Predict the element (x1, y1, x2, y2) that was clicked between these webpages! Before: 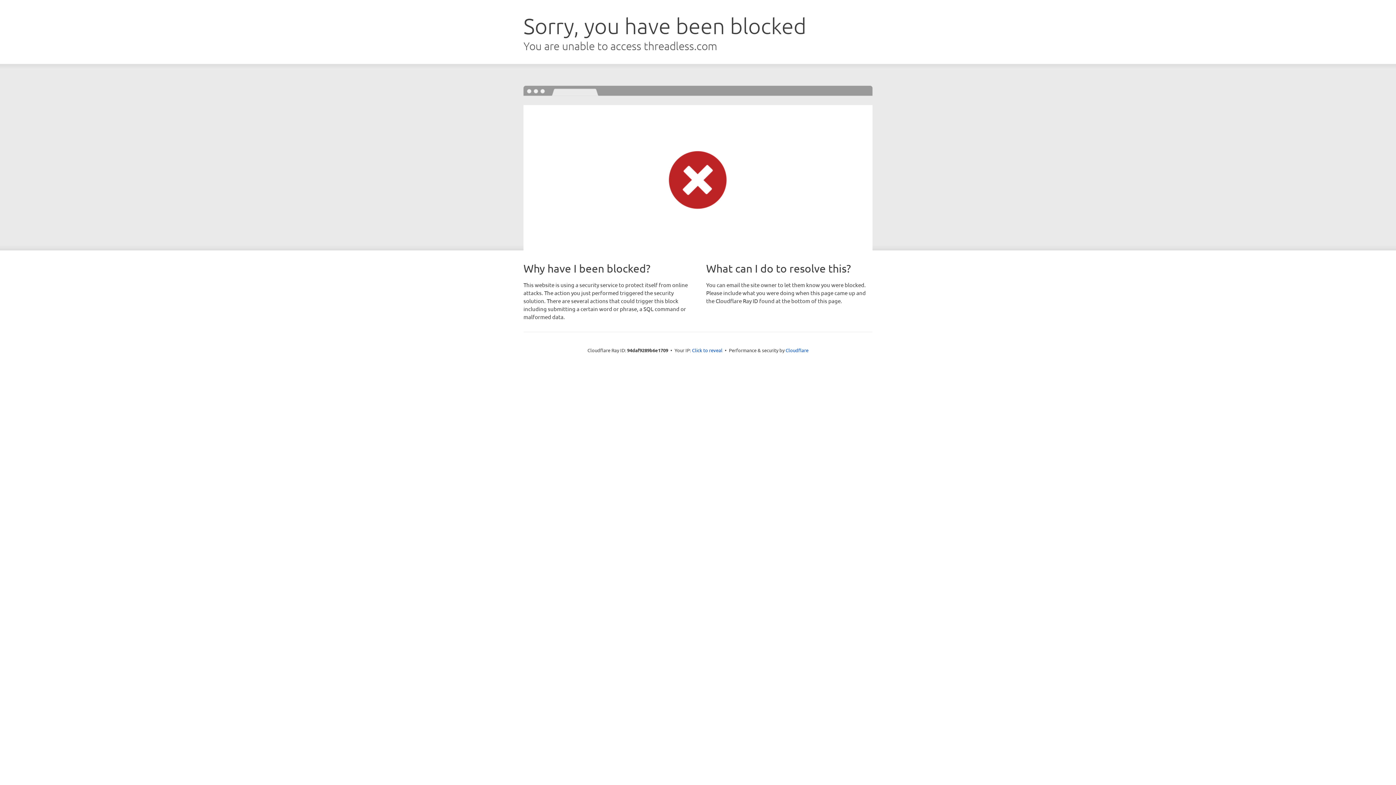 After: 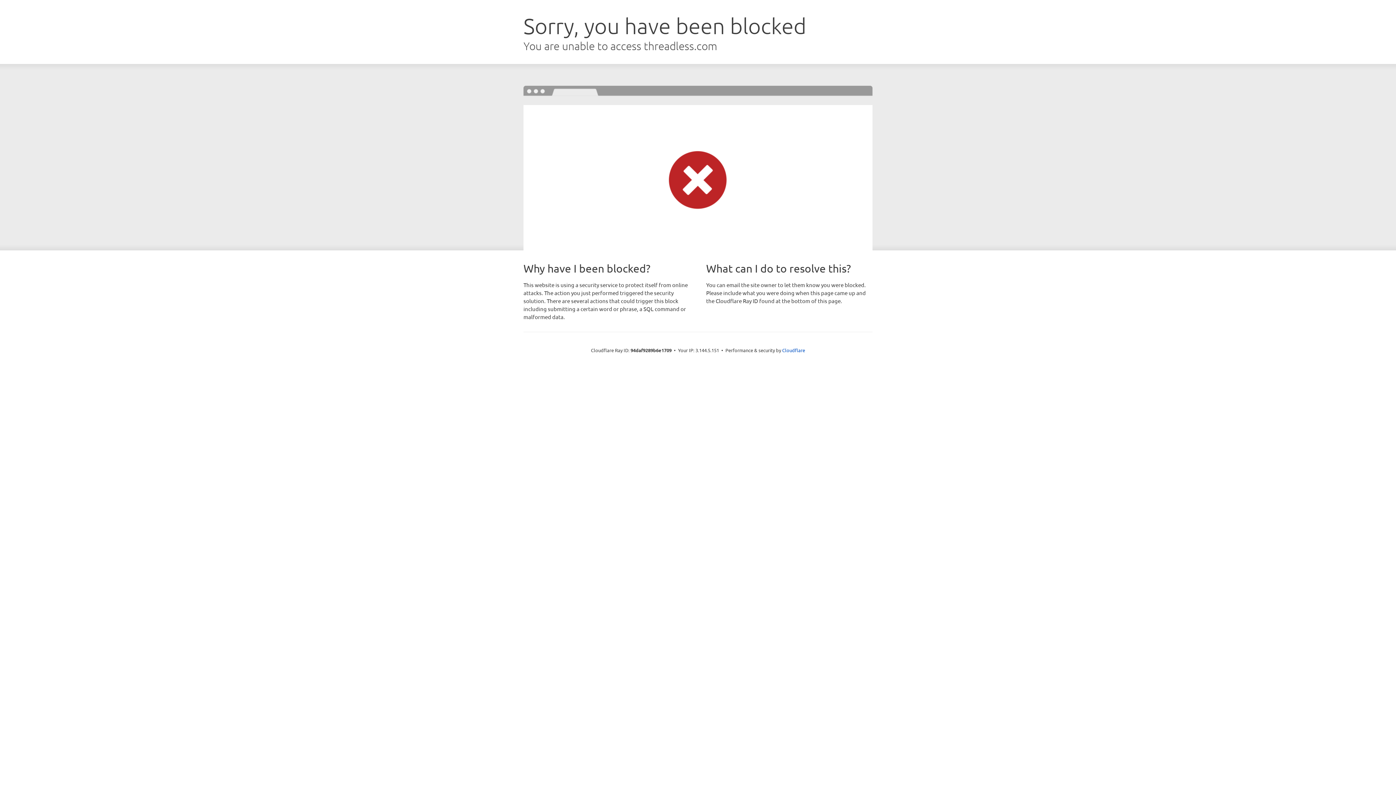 Action: label: Click to reveal bbox: (692, 346, 722, 353)